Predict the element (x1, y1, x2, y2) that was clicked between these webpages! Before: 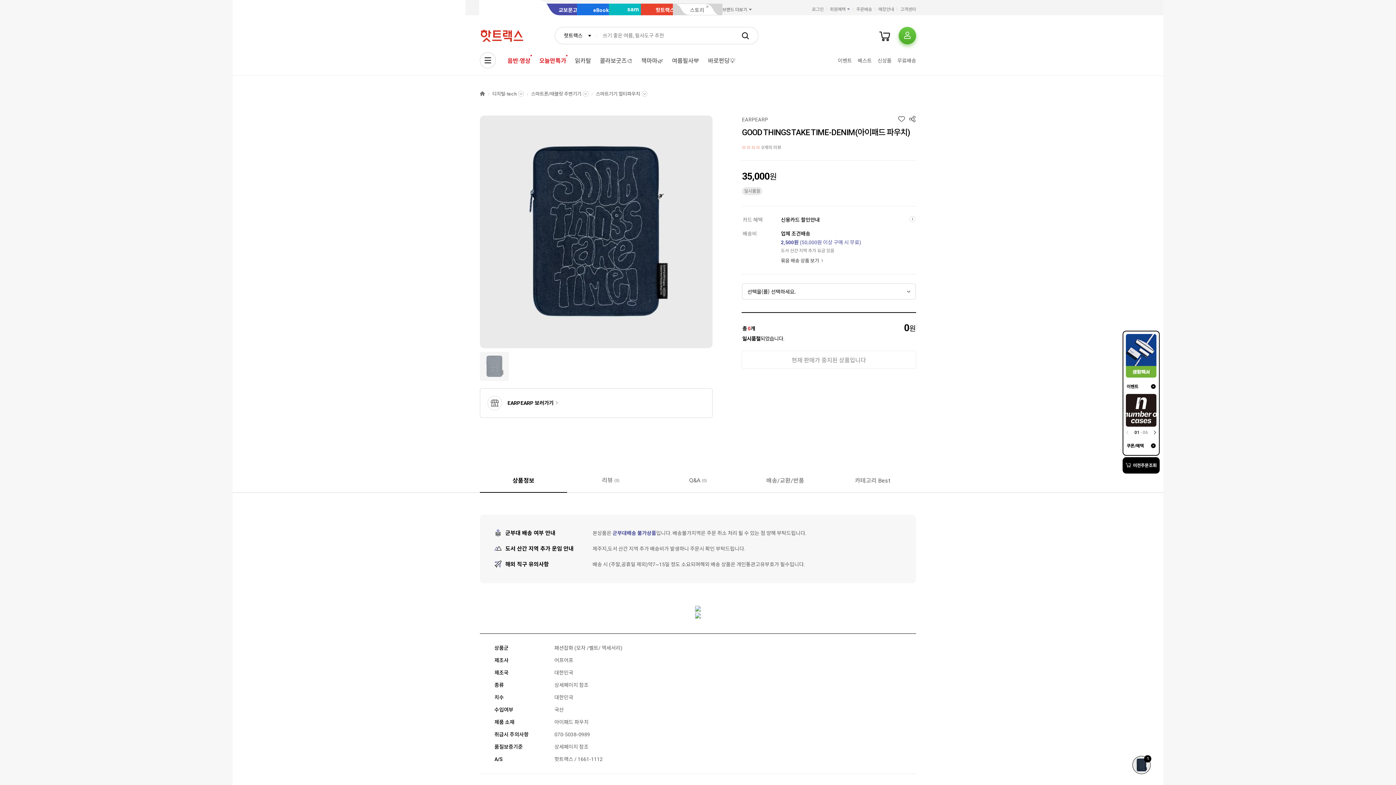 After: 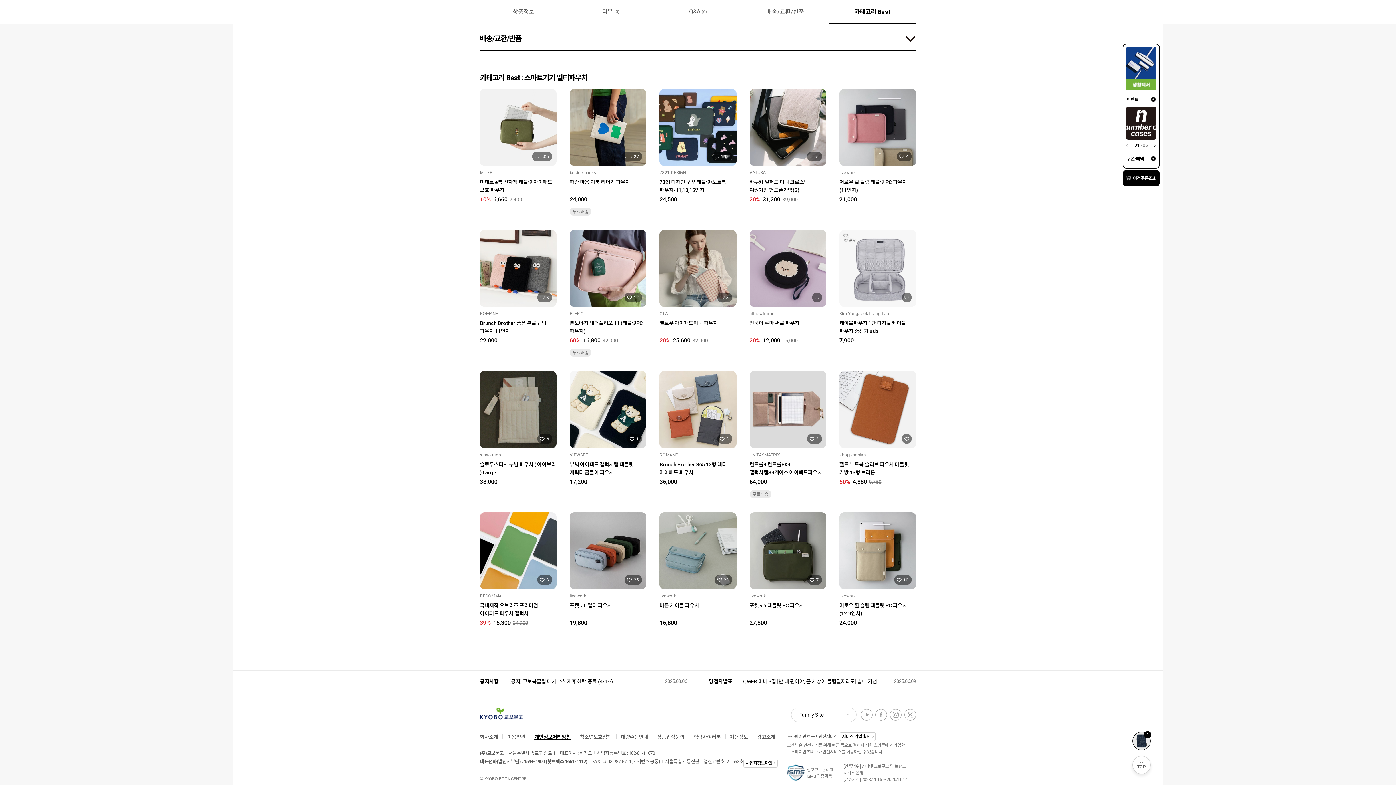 Action: label: 카테고리 Best bbox: (829, 469, 916, 492)